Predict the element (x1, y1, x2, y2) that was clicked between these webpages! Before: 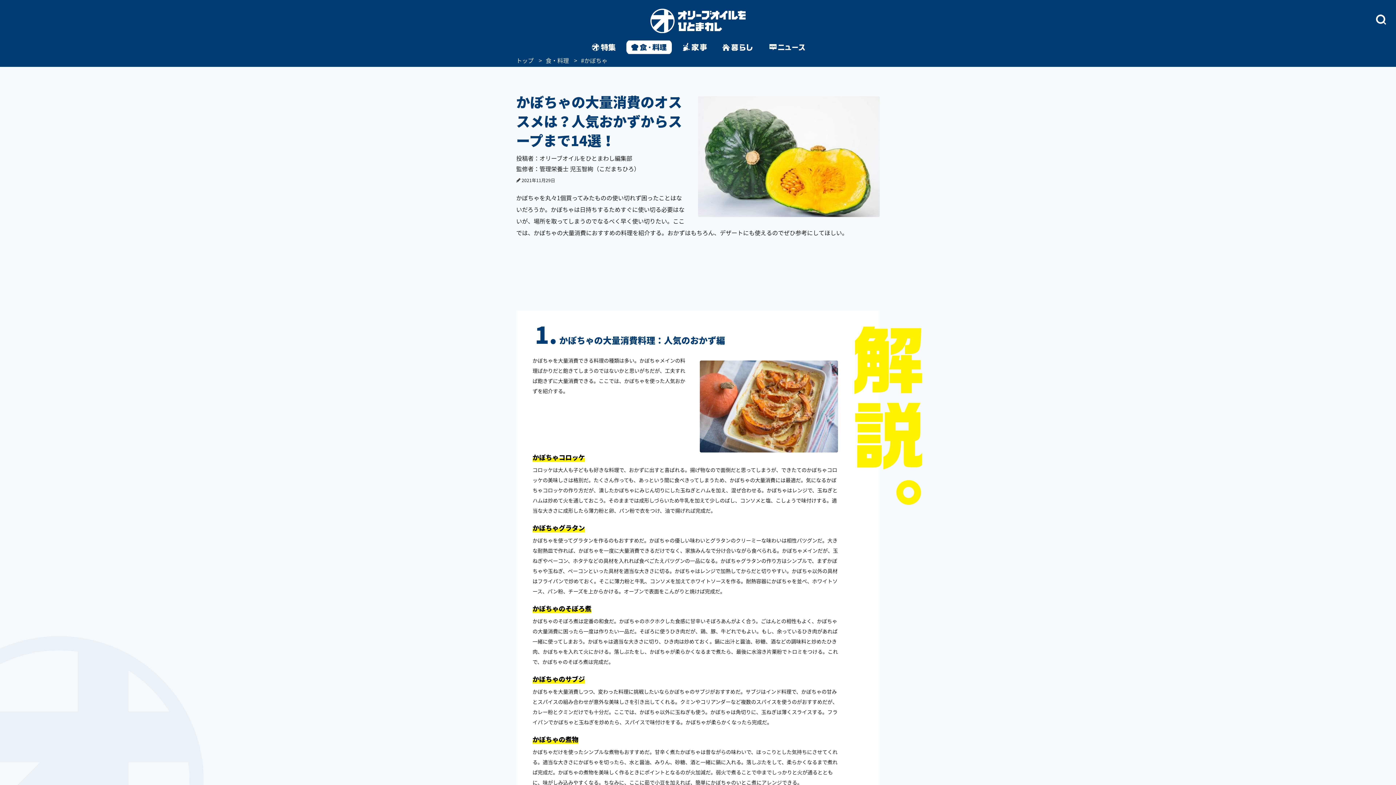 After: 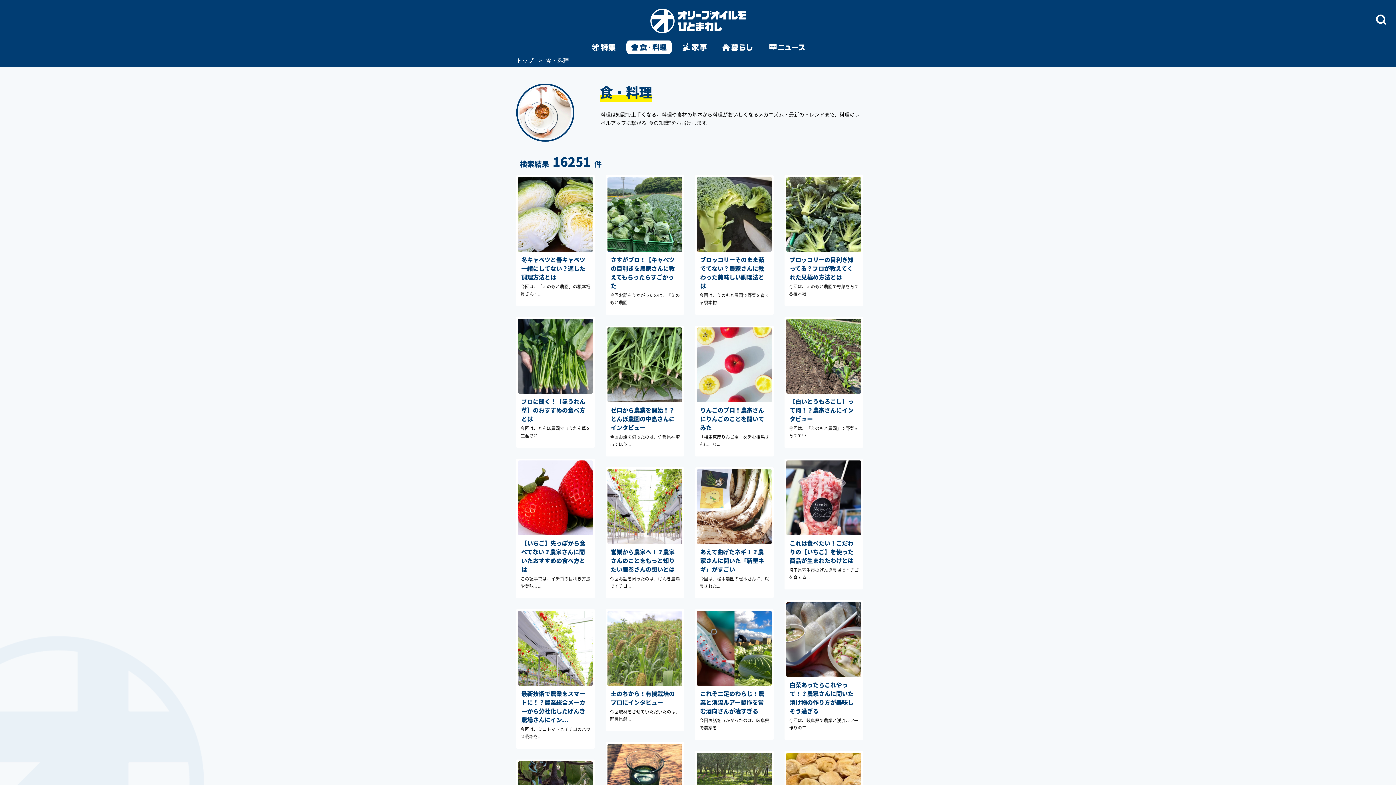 Action: label: 食・料理  bbox: (545, 56, 570, 64)